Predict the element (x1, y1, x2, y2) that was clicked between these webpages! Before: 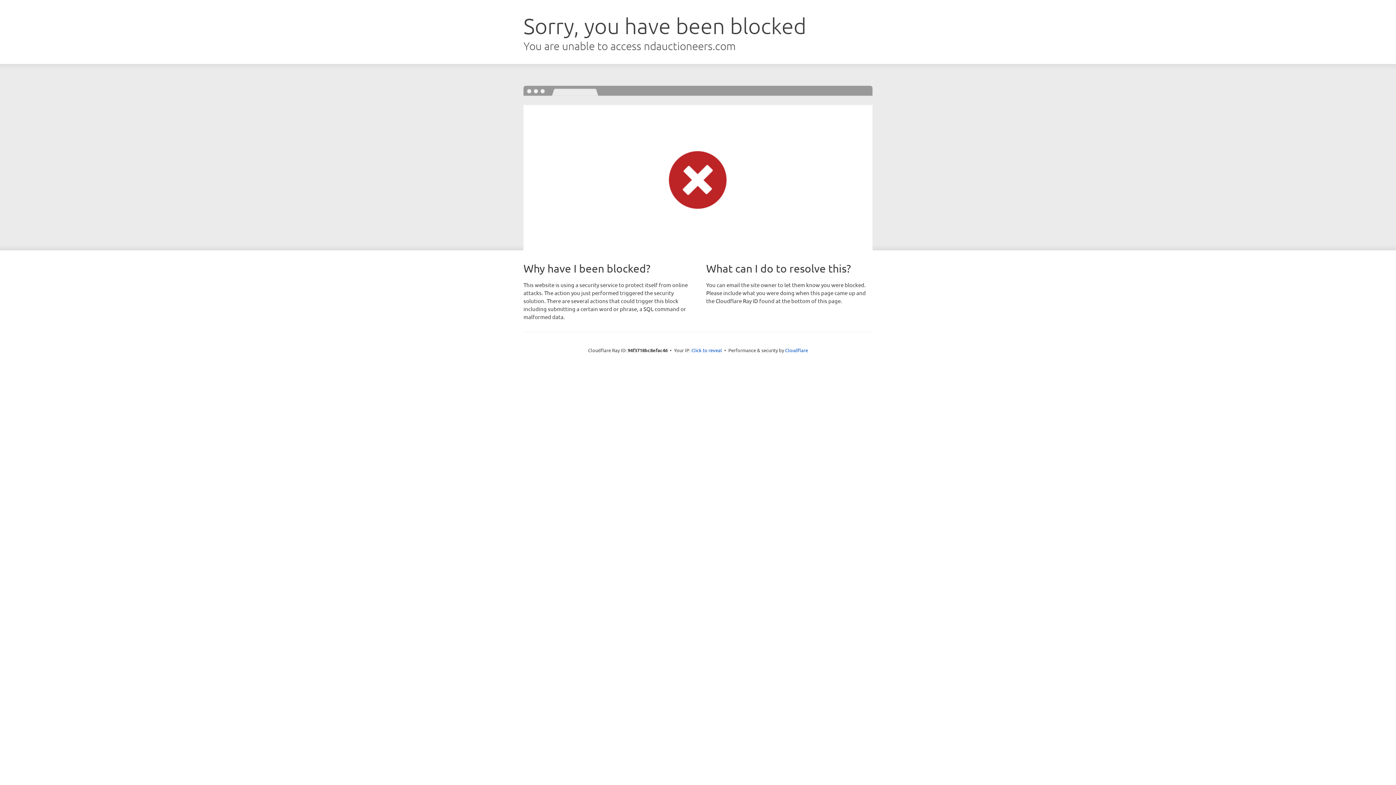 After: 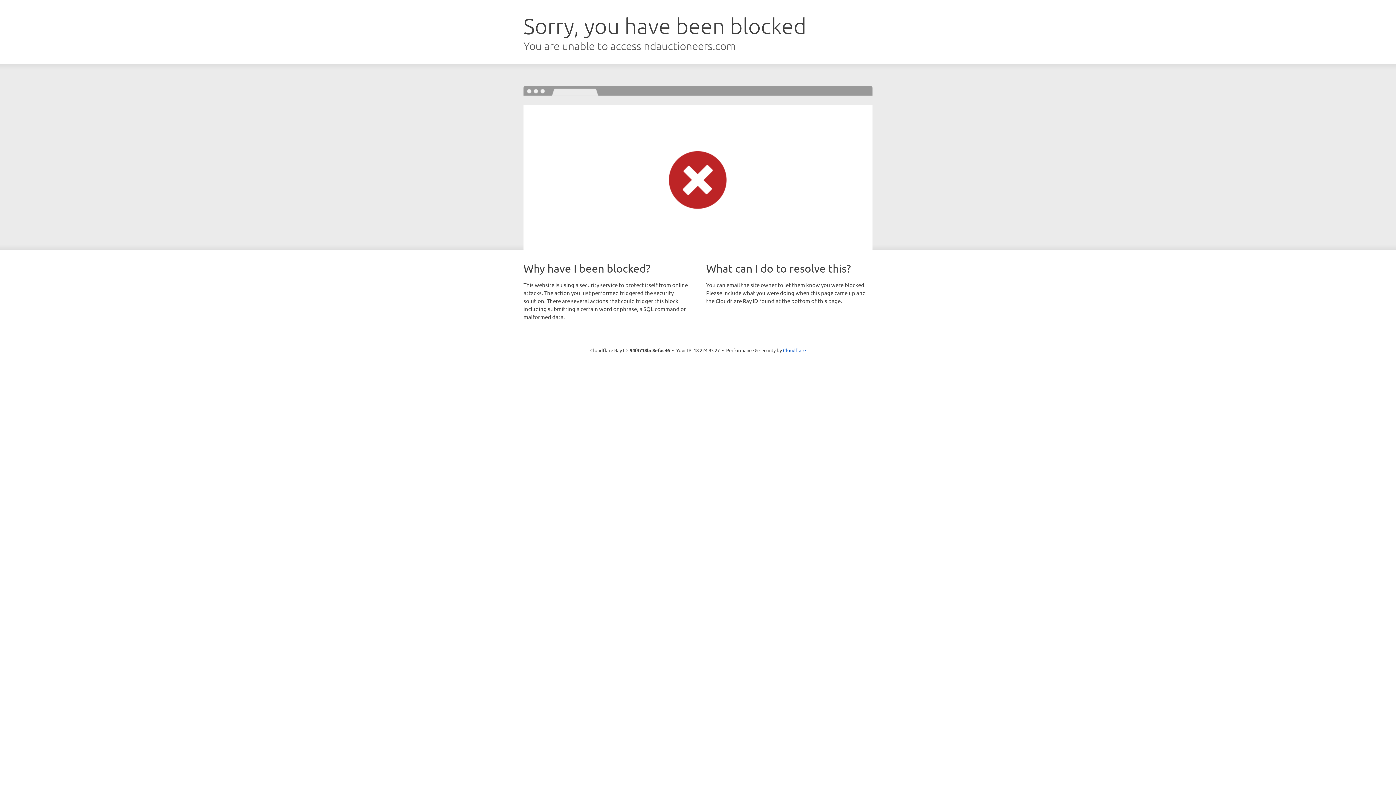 Action: bbox: (691, 346, 722, 353) label: Click to reveal